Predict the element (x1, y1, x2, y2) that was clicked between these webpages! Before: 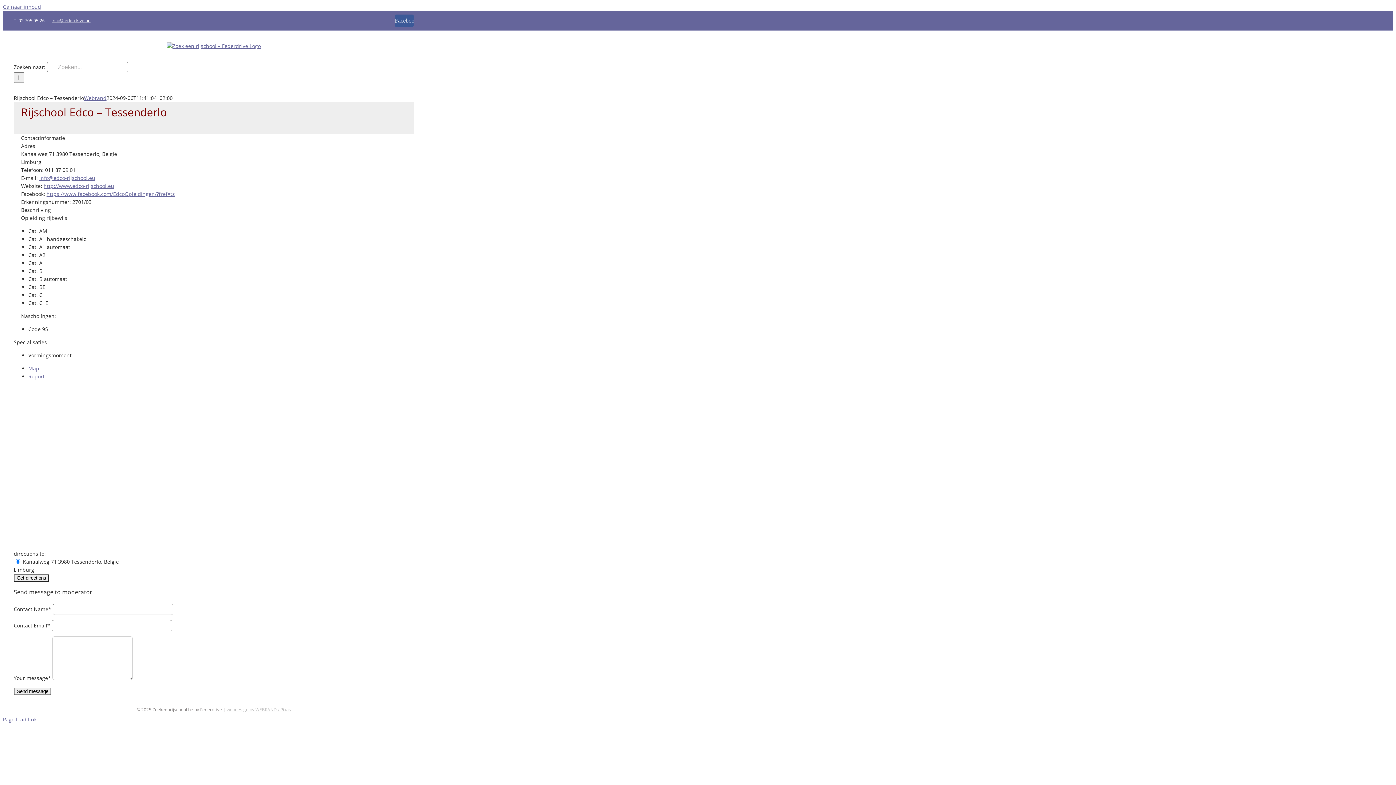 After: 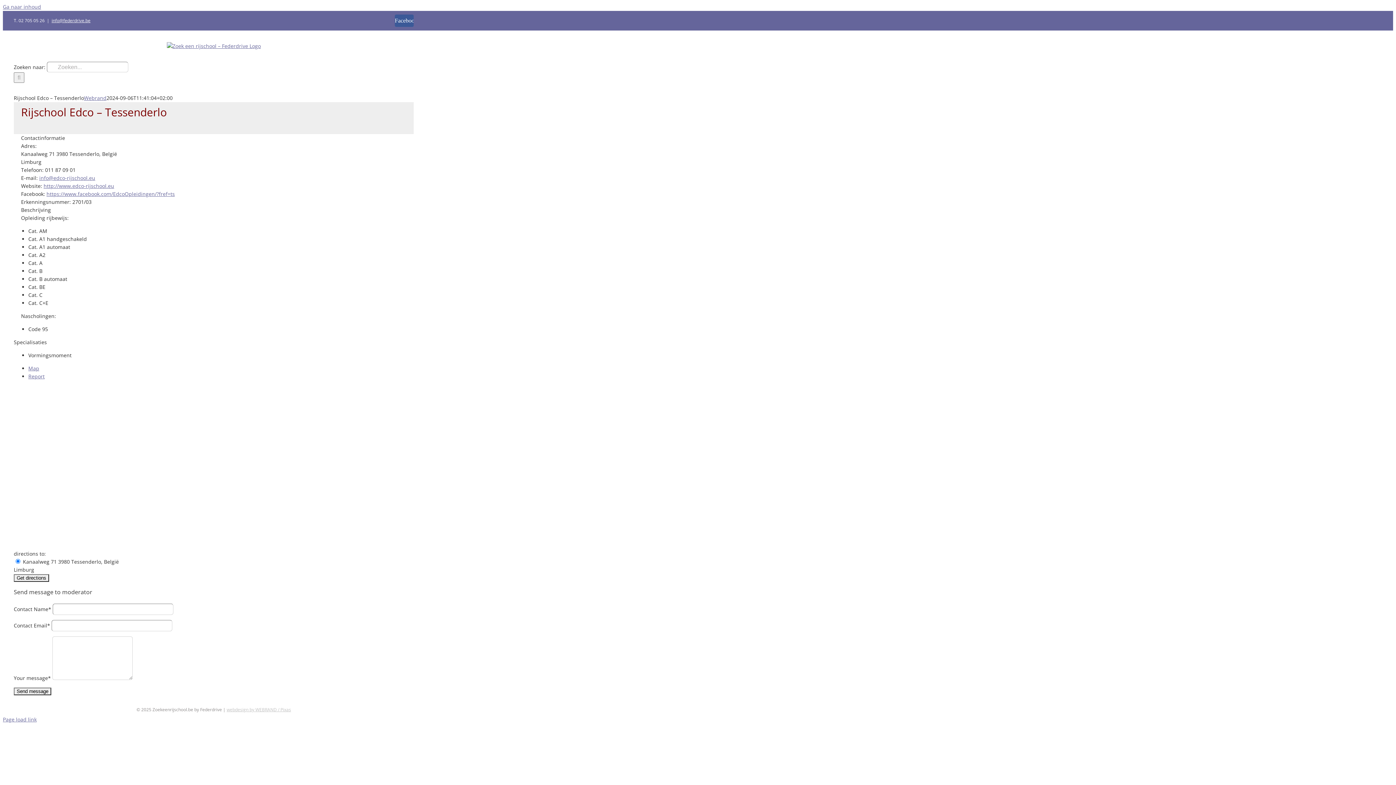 Action: label: Facebook bbox: (394, 14, 413, 26)